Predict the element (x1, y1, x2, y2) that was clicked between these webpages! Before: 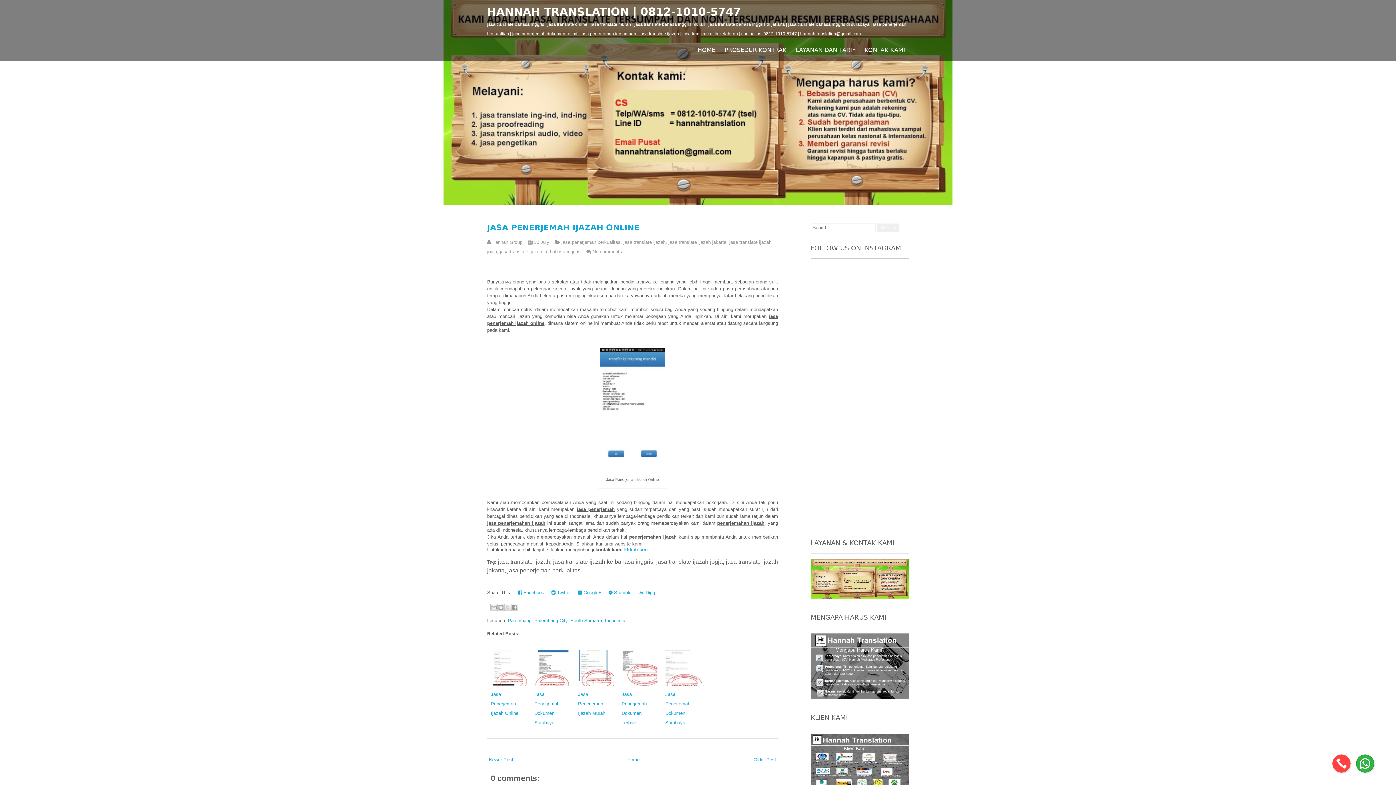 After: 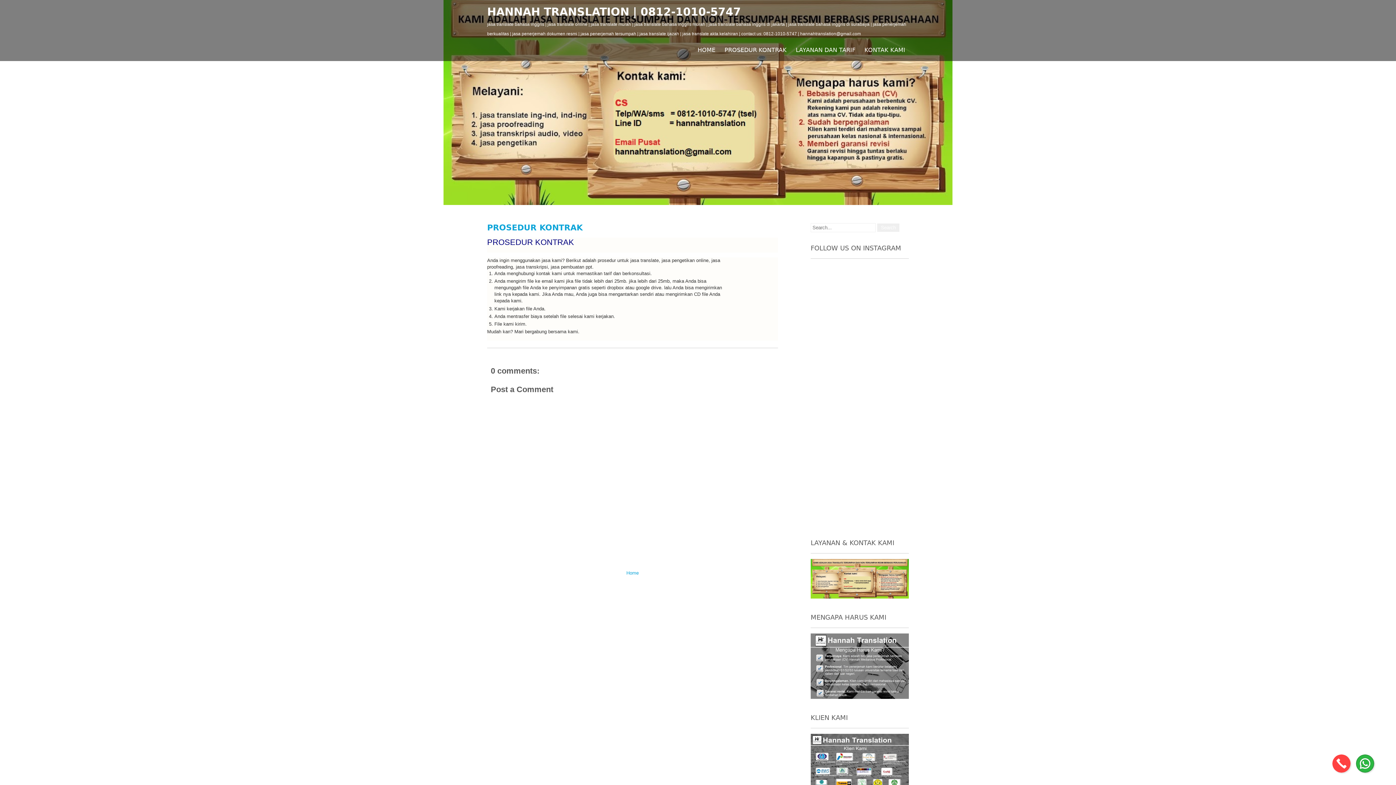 Action: label: PROSEDUR KONTRAK bbox: (721, 43, 790, 56)